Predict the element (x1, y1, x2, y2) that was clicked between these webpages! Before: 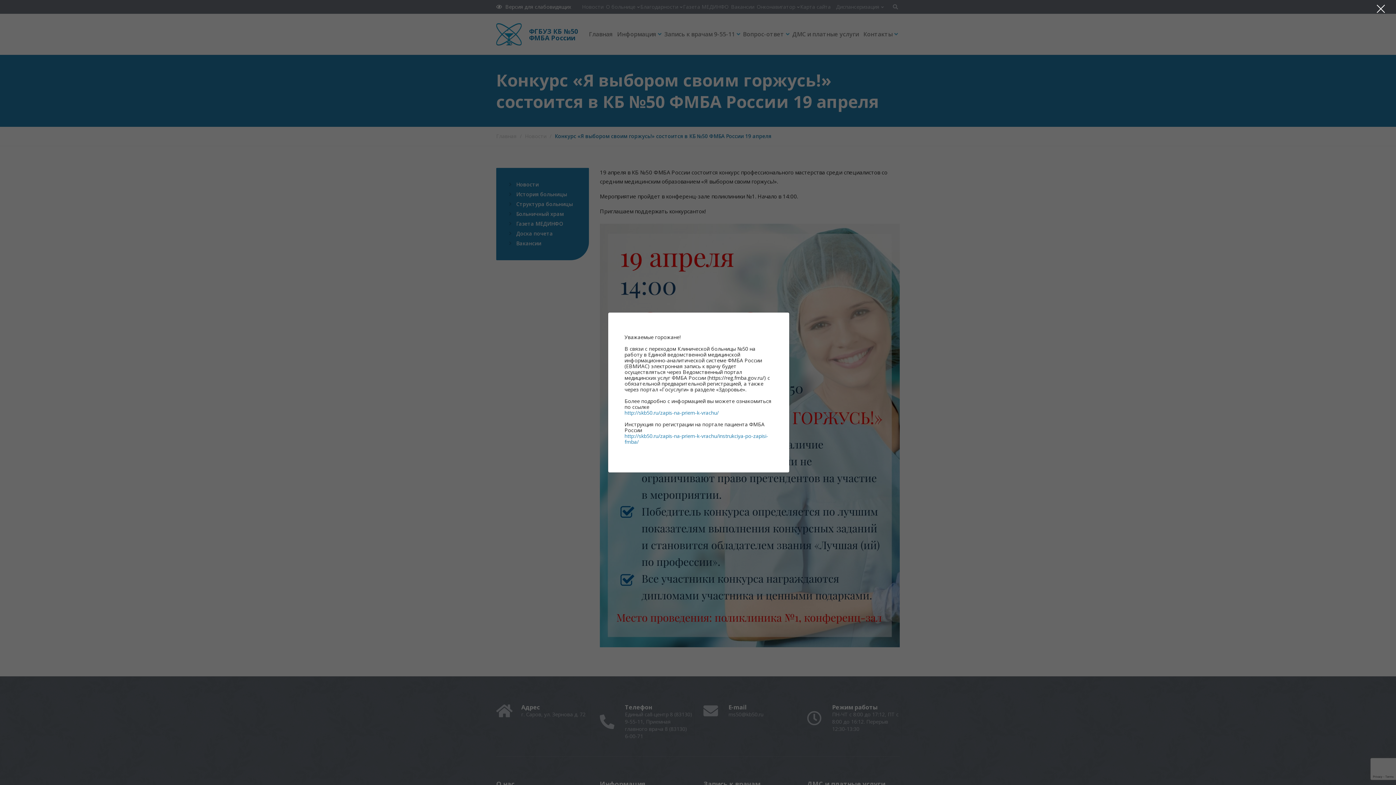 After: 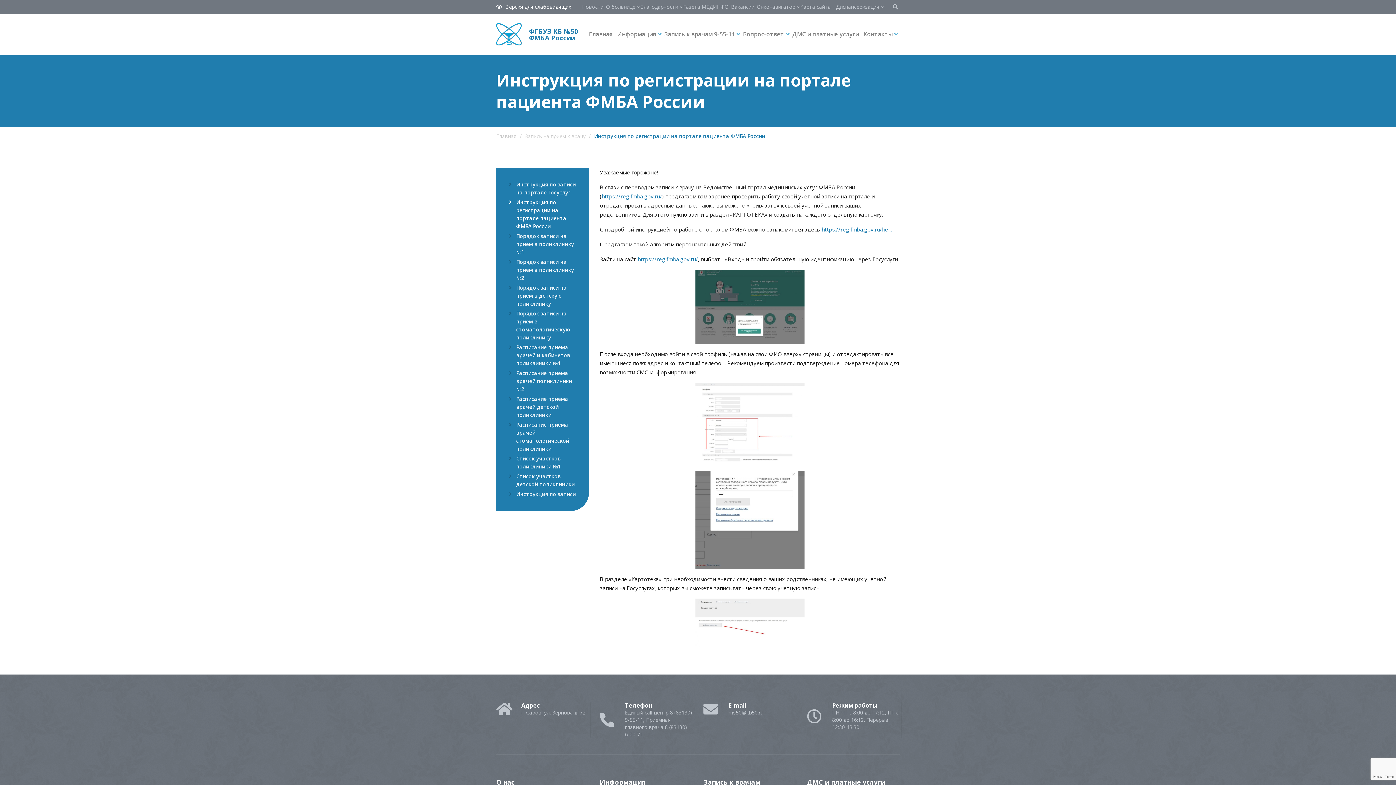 Action: bbox: (624, 432, 768, 445) label: http://skb50.ru/zapis-na-priem-k-vrachu/instrukciya-po-zapisi-fmba/